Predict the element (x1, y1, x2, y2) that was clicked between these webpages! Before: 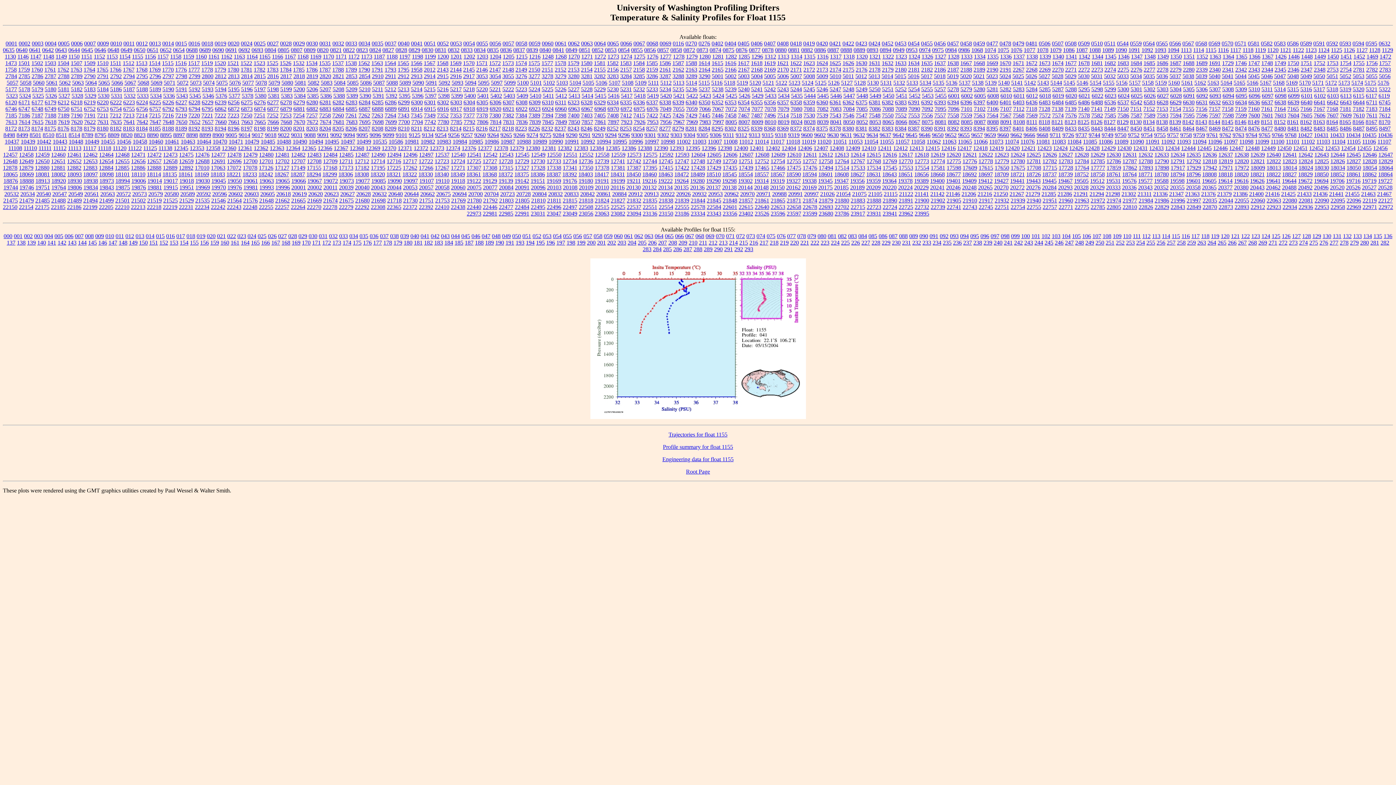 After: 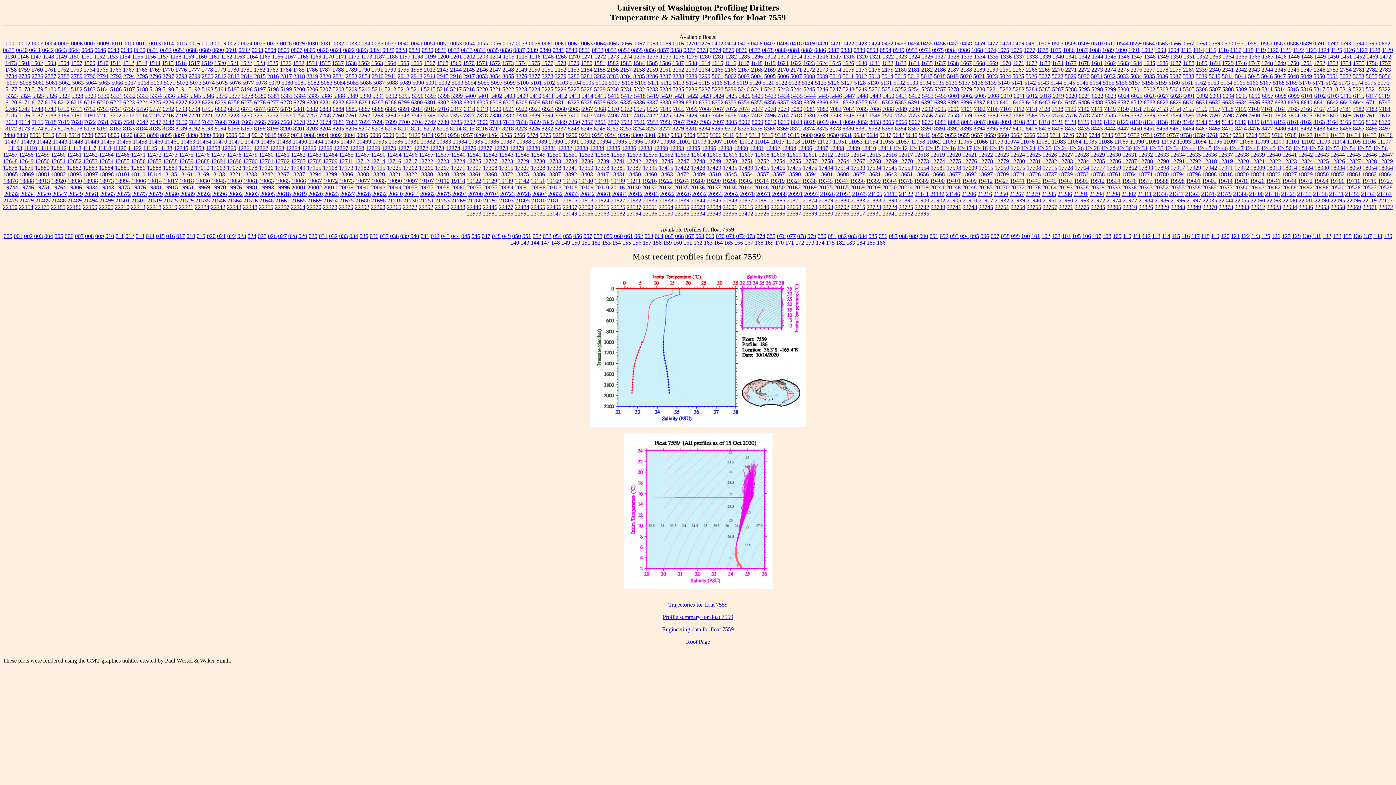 Action: label: 7559 bbox: (960, 112, 972, 118)